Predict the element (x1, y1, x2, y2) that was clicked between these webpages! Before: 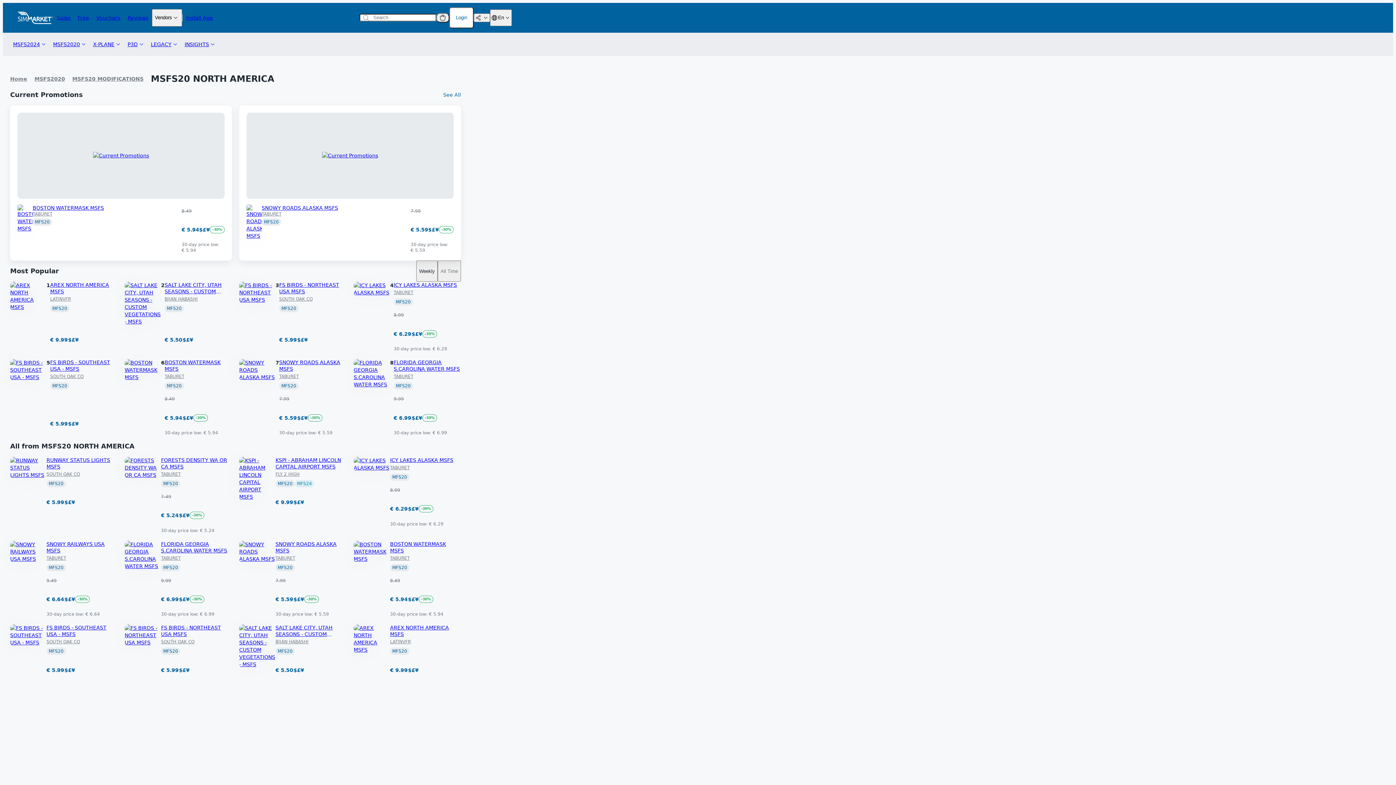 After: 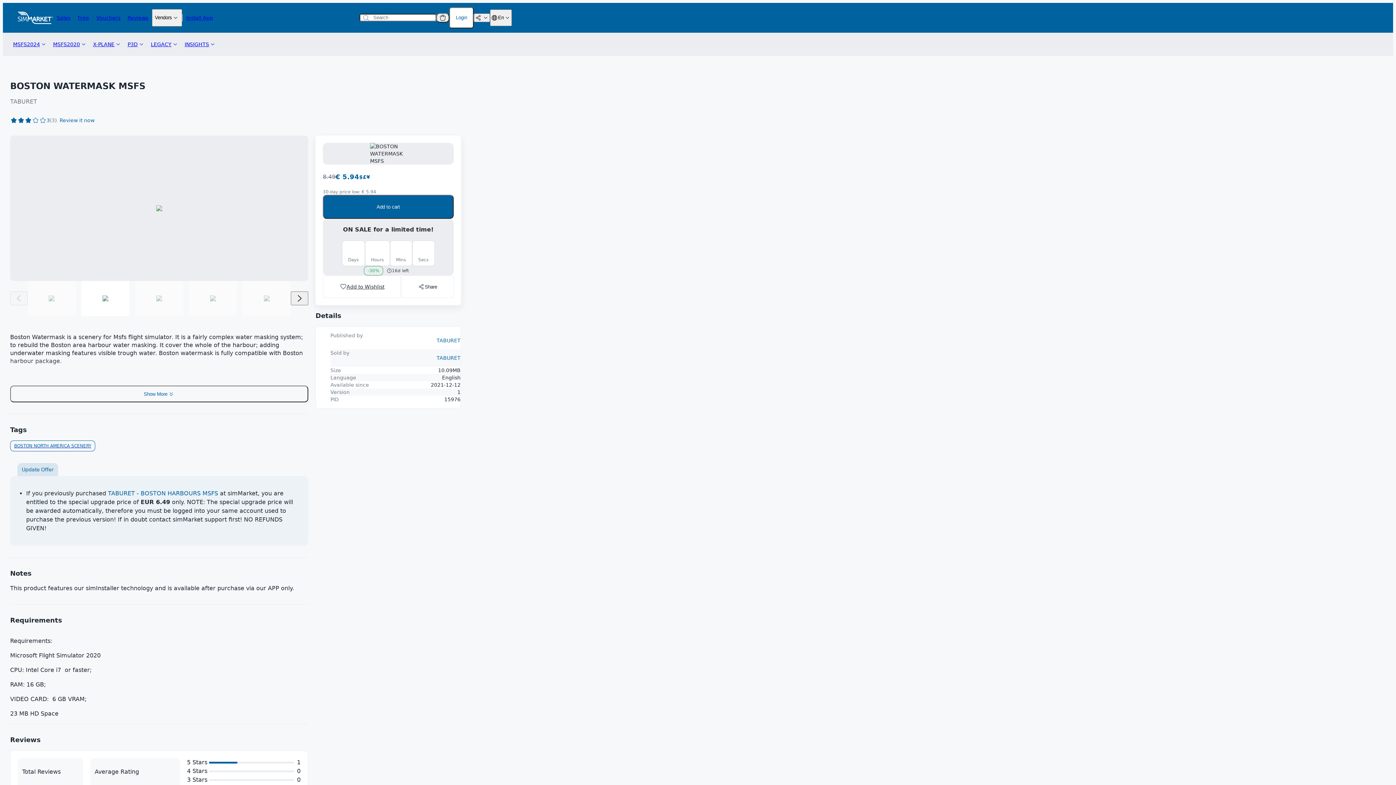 Action: bbox: (124, 359, 161, 381)